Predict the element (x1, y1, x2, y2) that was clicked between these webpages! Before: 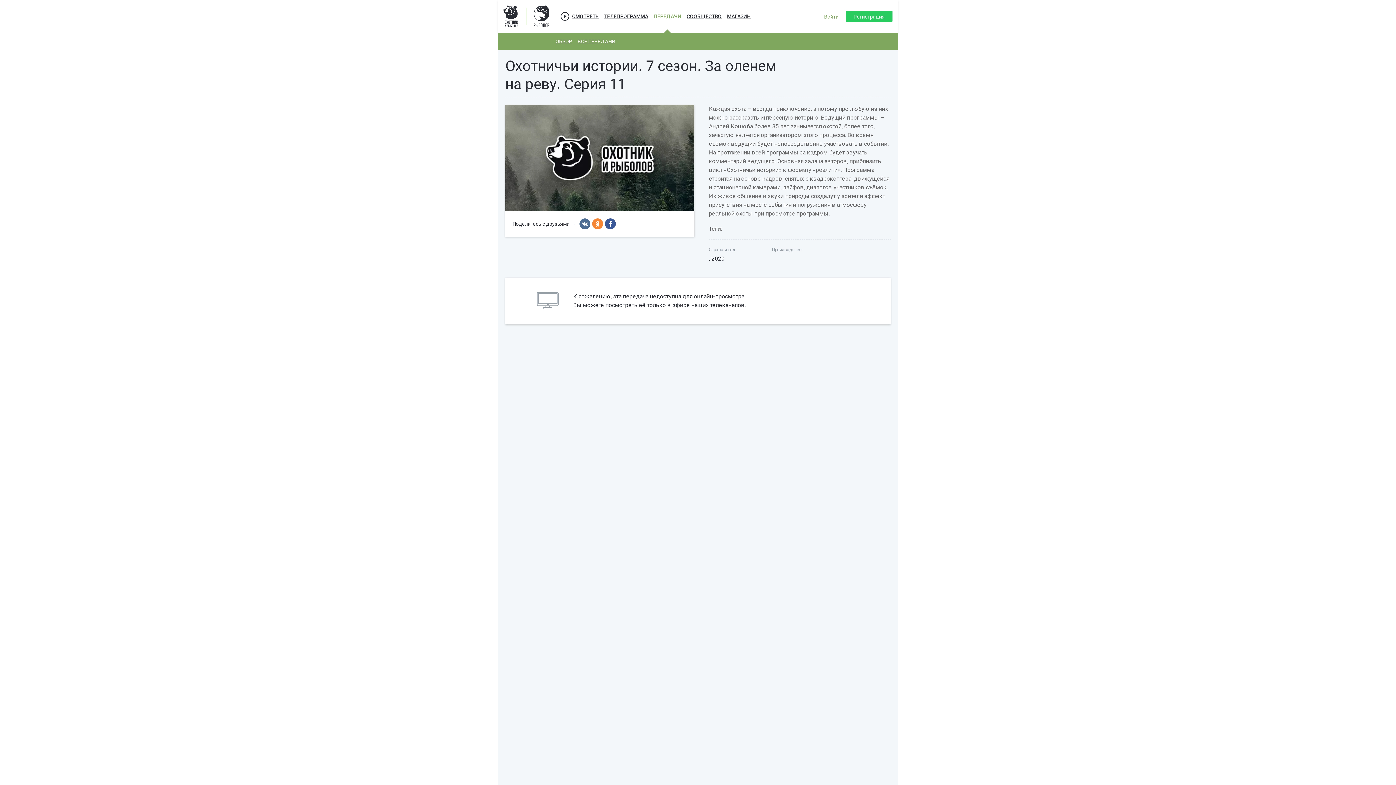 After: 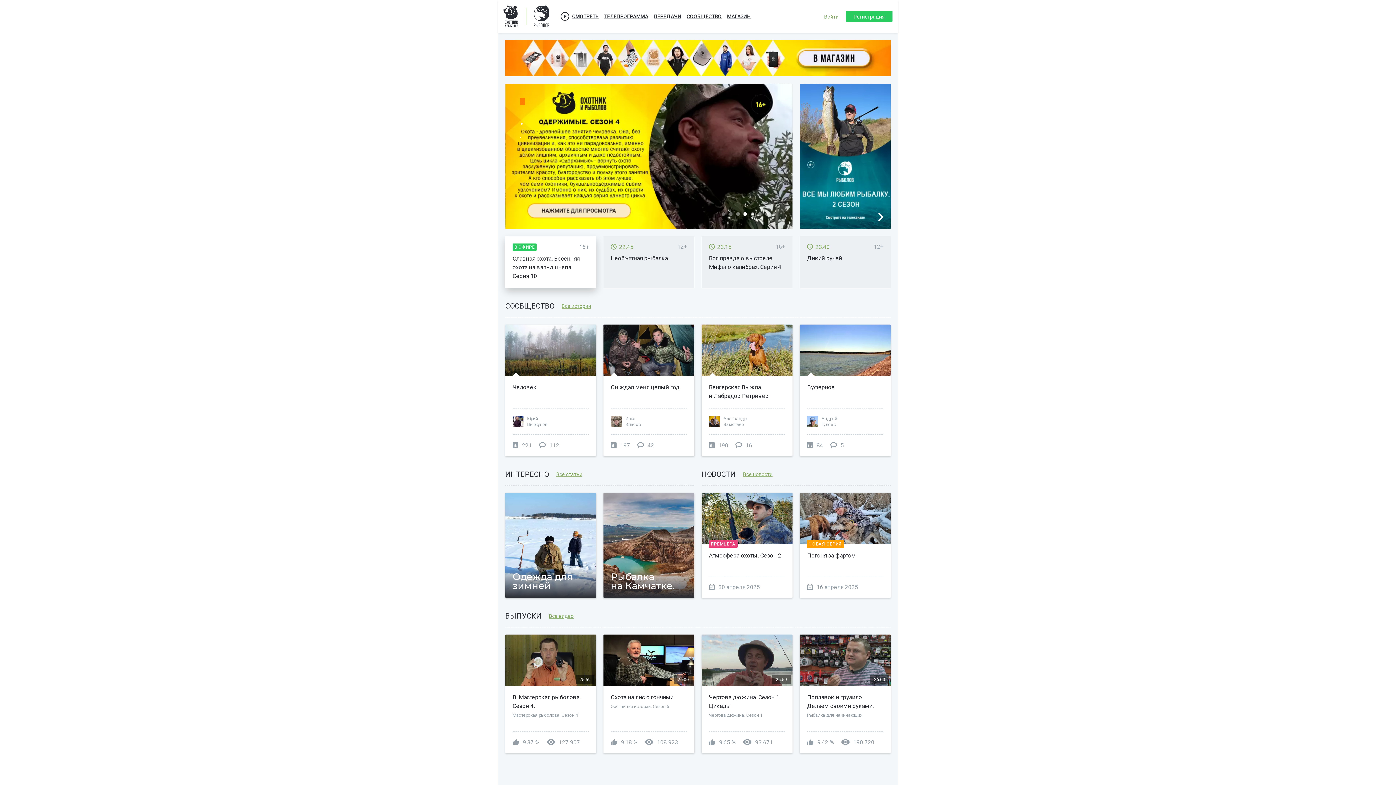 Action: bbox: (503, 5, 549, 27)